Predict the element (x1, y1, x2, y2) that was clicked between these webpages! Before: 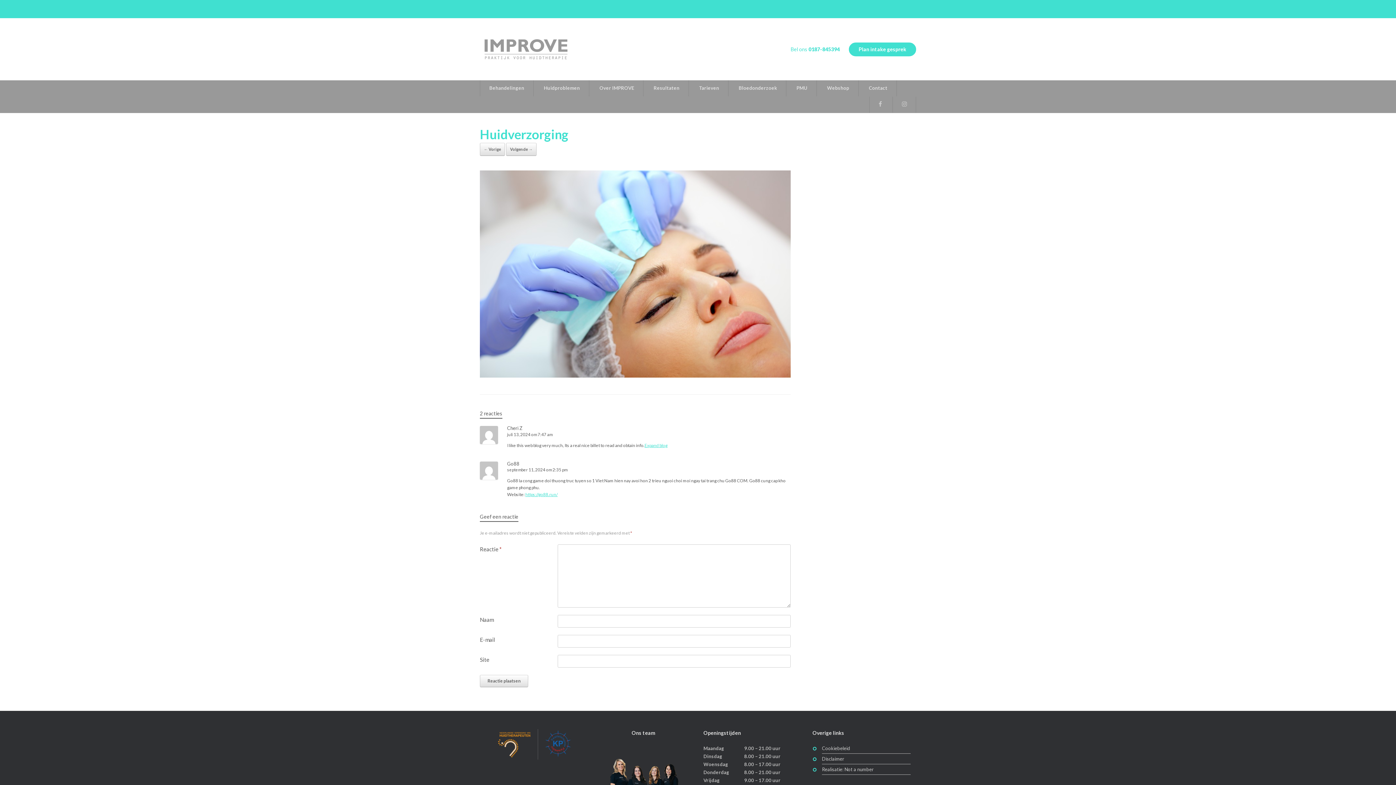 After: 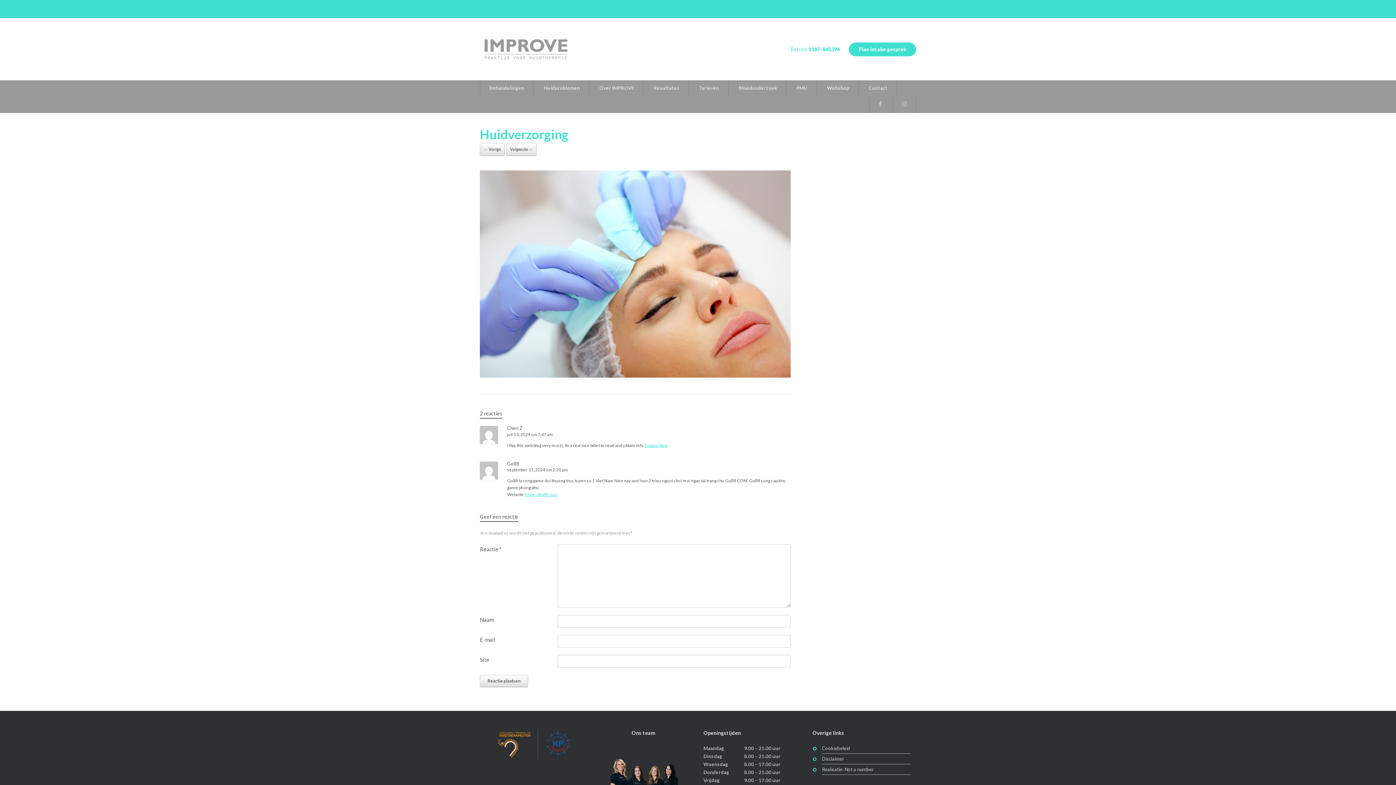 Action: label: september 11, 2024 om 2:35 pm bbox: (507, 467, 567, 472)